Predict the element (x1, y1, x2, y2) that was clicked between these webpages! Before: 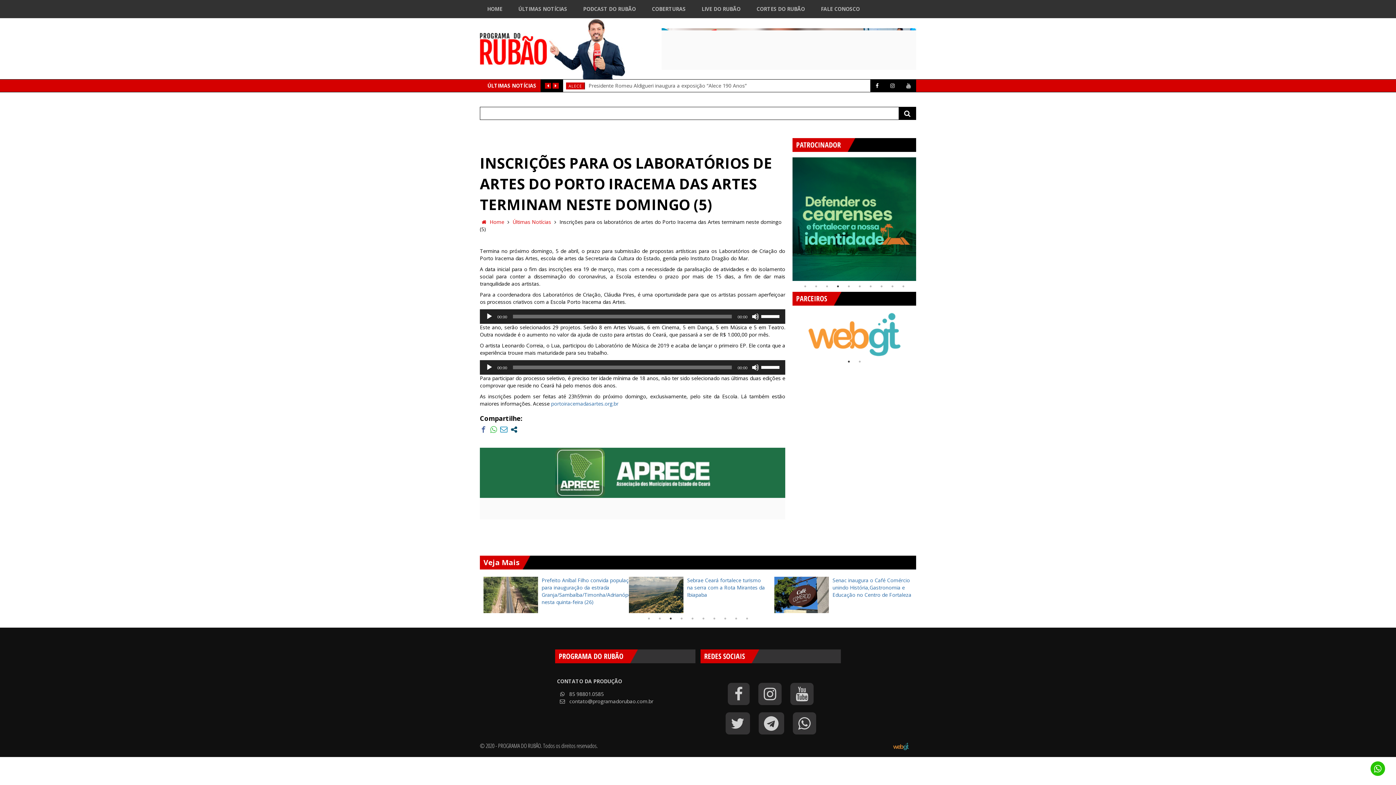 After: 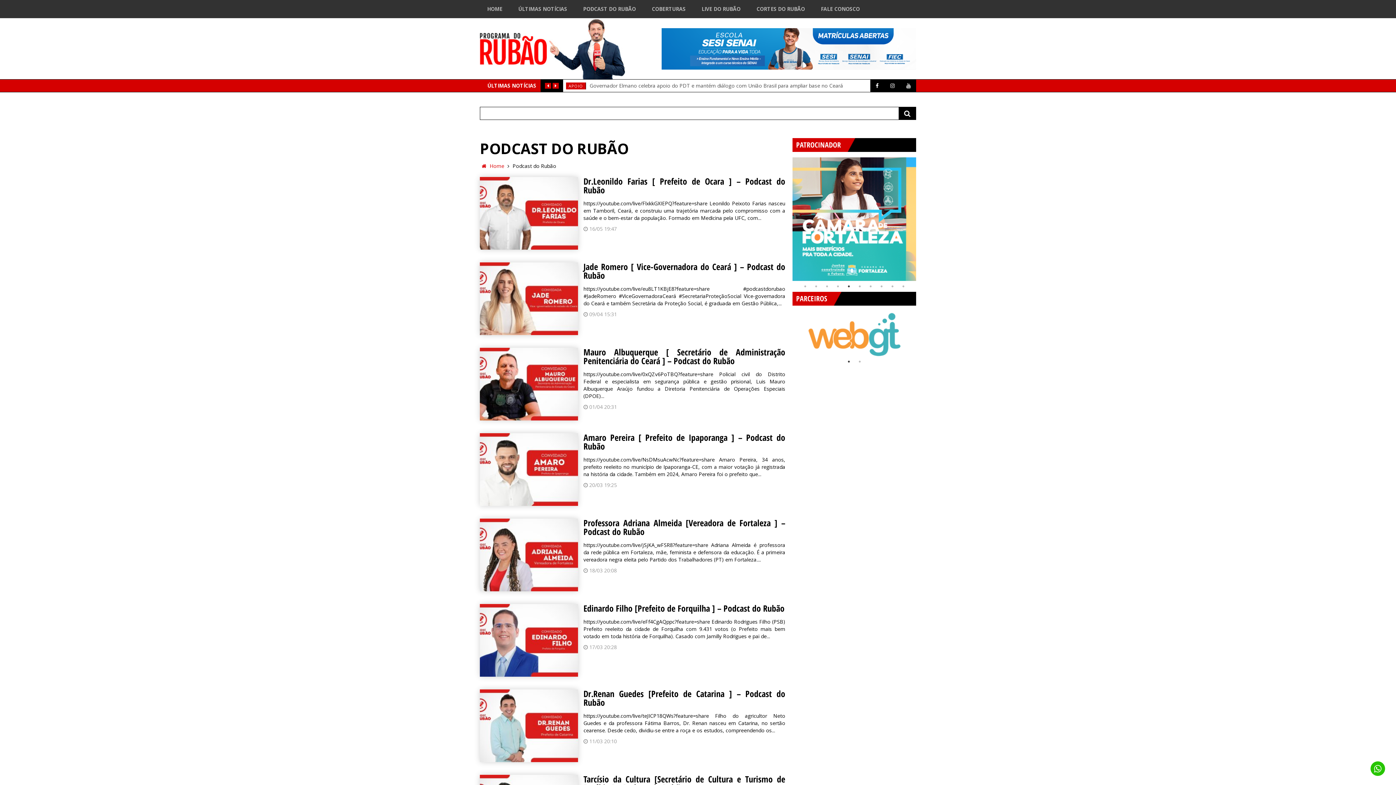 Action: label: PODCAST DO RUBÃO bbox: (577, 0, 641, 18)